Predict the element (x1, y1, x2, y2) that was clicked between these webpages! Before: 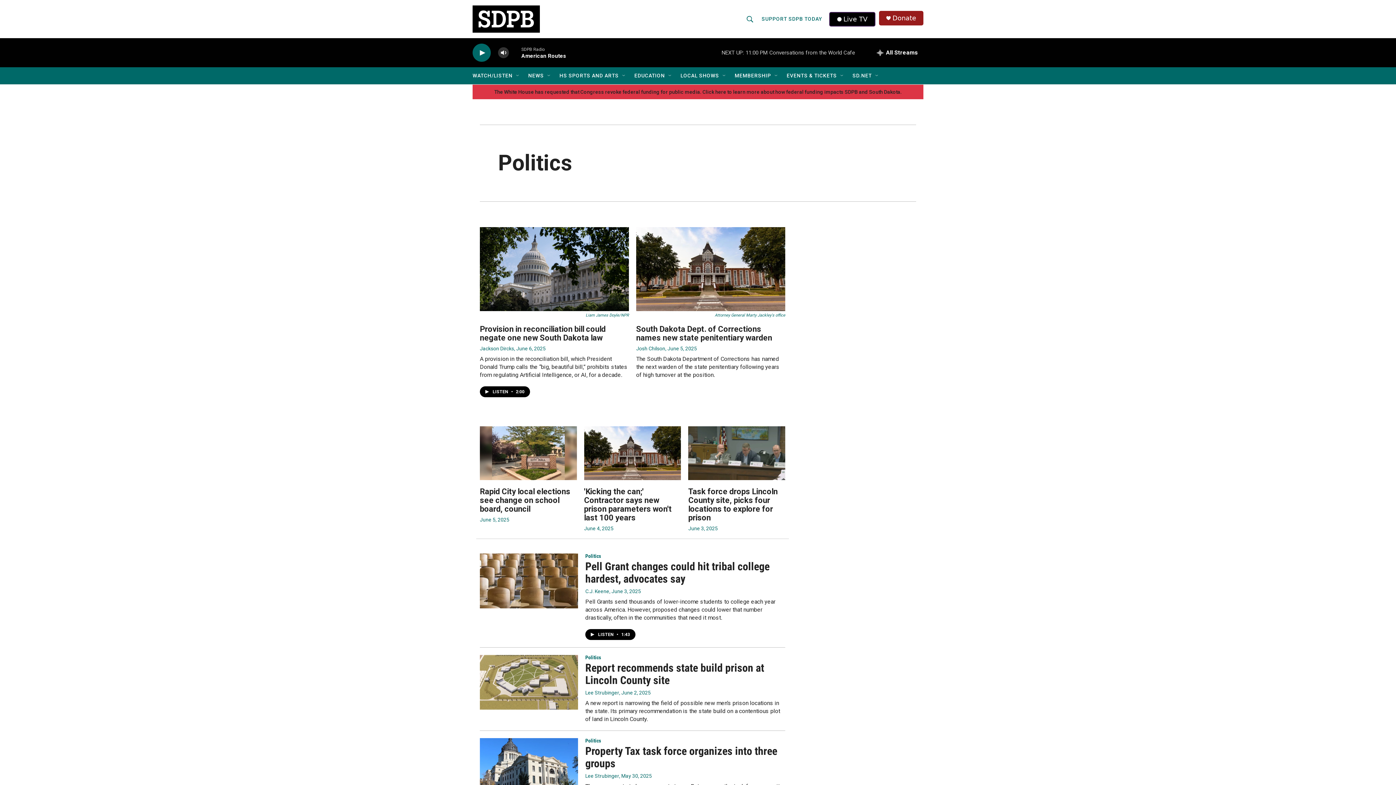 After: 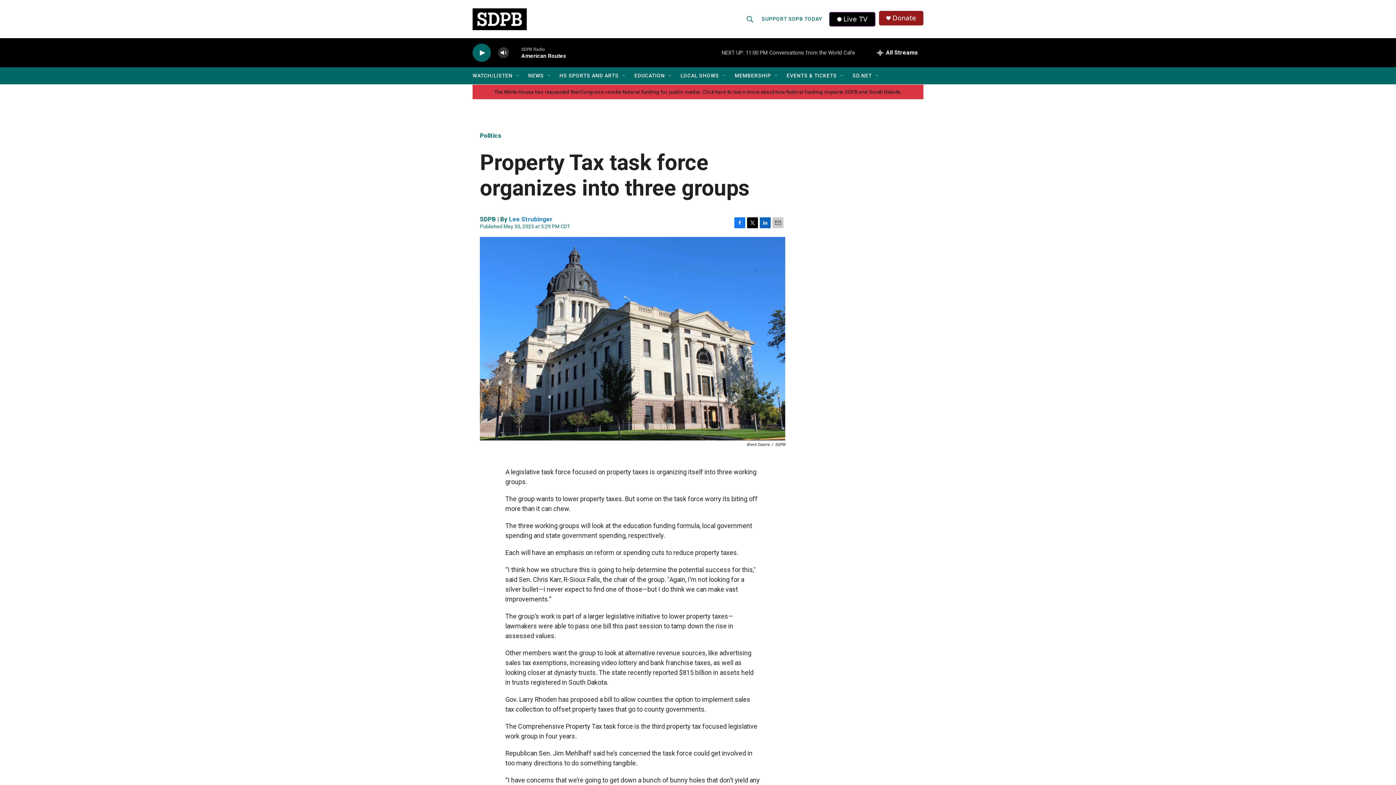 Action: bbox: (585, 745, 777, 770) label: Property Tax task force organizes into three groups